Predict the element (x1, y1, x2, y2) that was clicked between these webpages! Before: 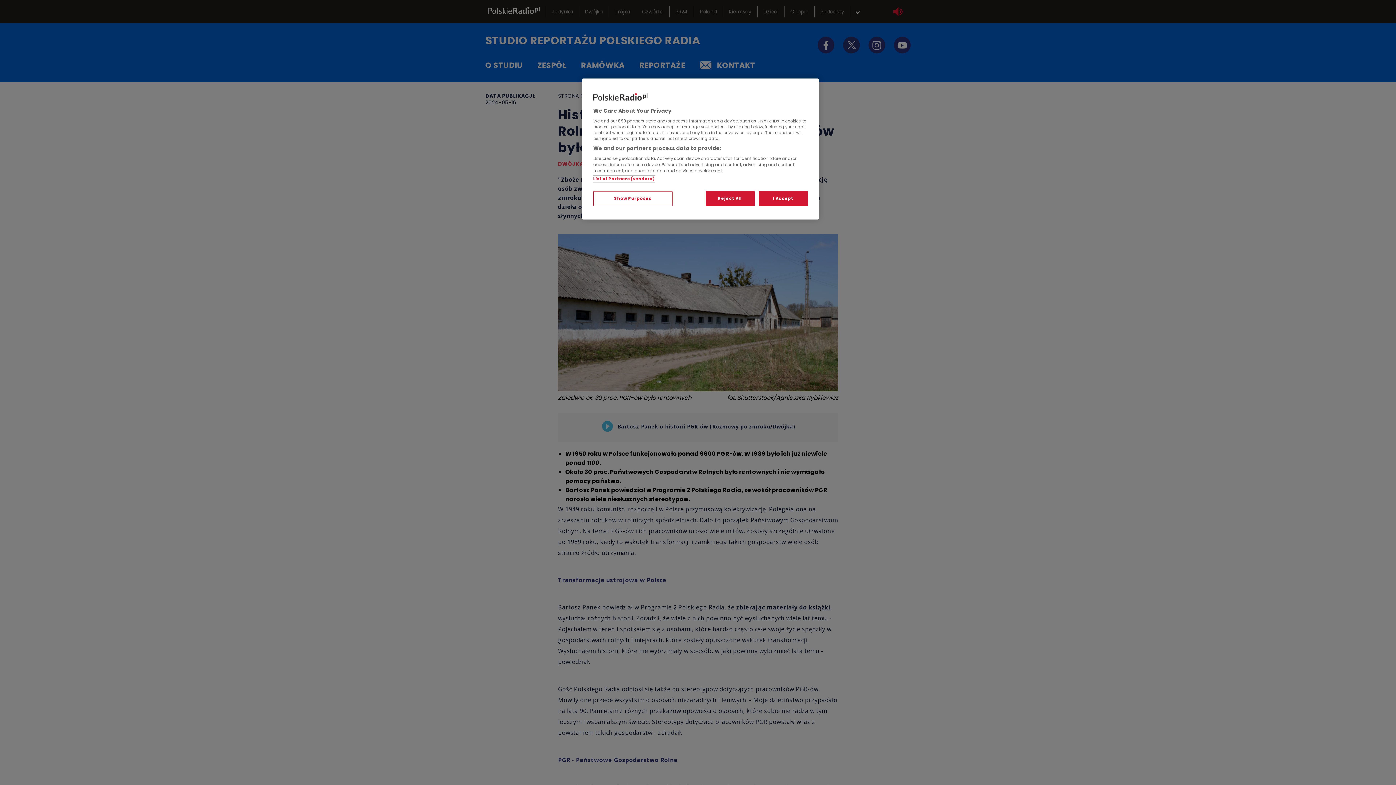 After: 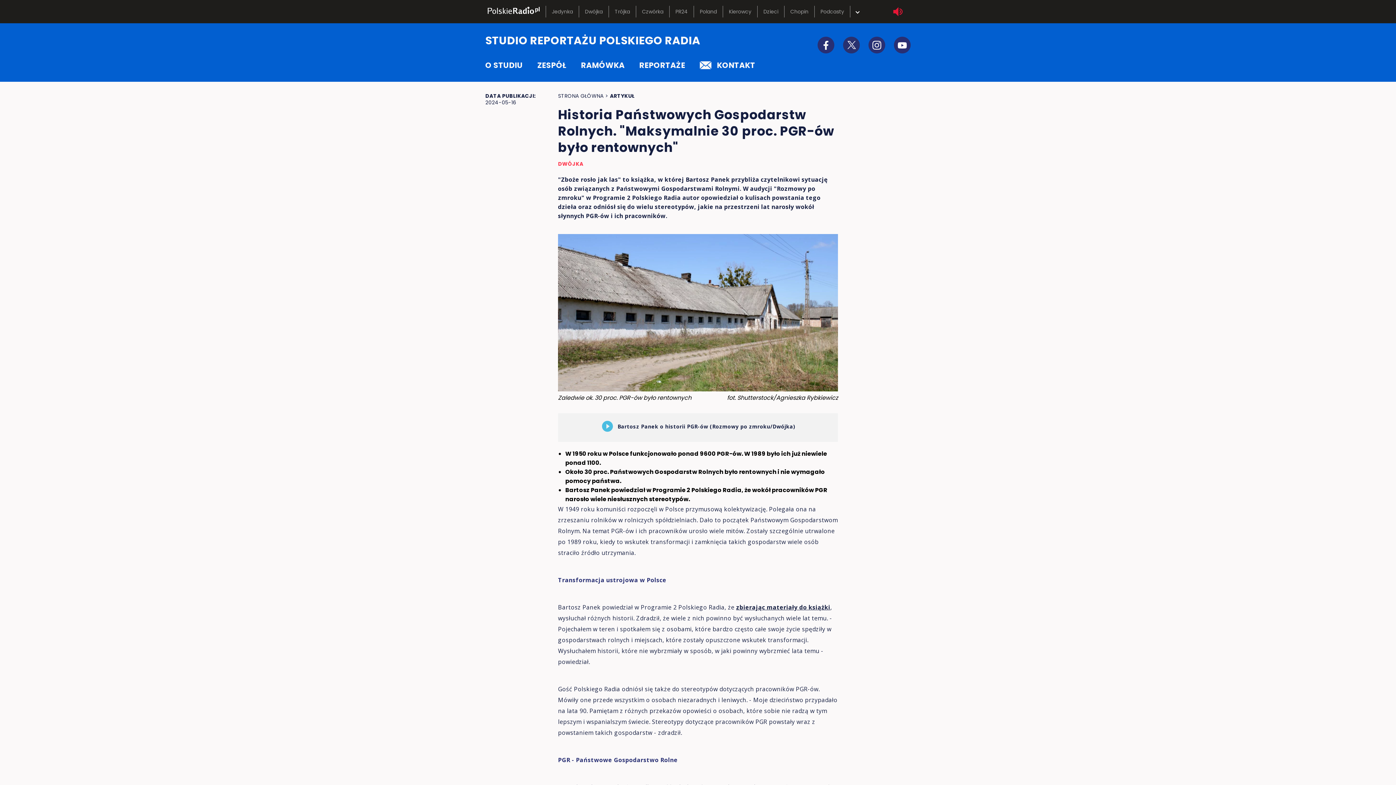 Action: label: I Accept bbox: (758, 191, 808, 206)